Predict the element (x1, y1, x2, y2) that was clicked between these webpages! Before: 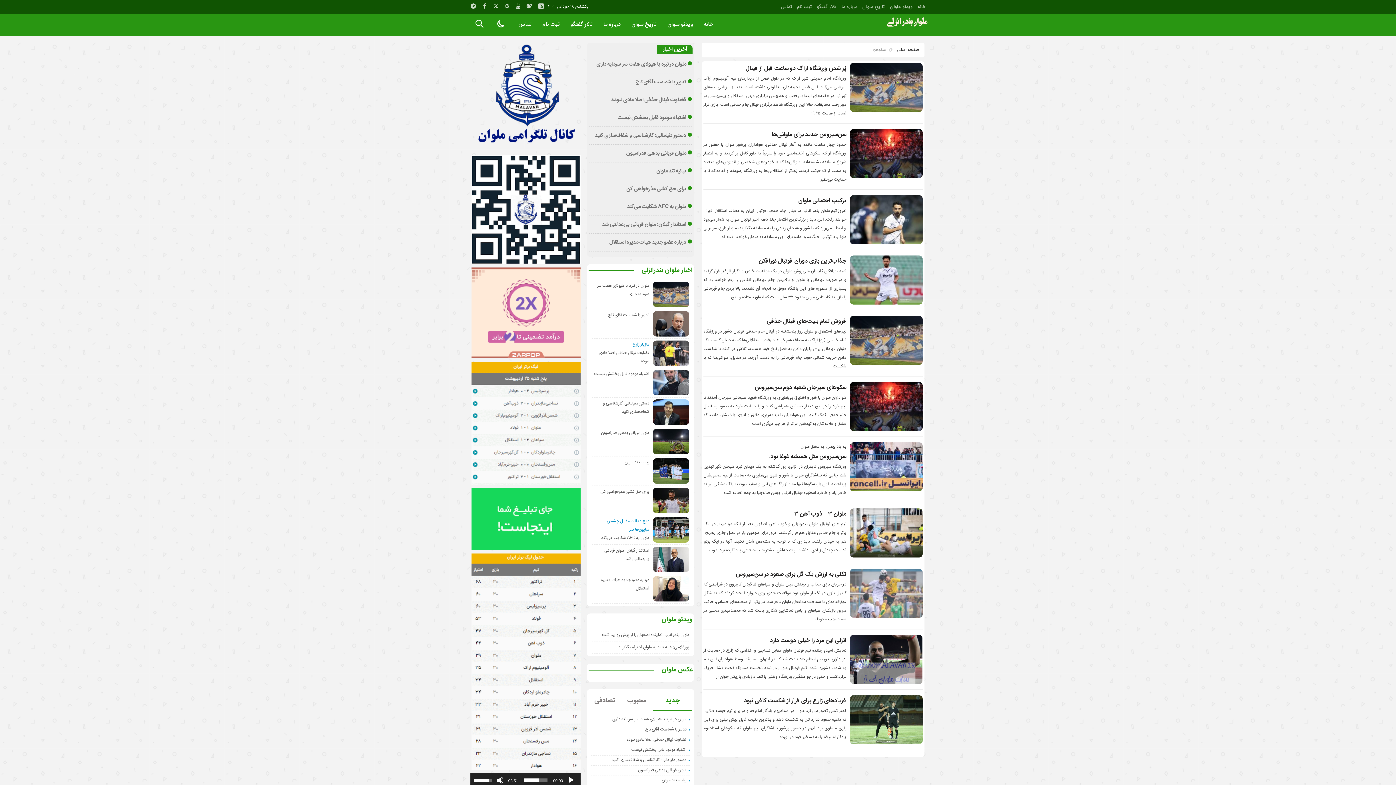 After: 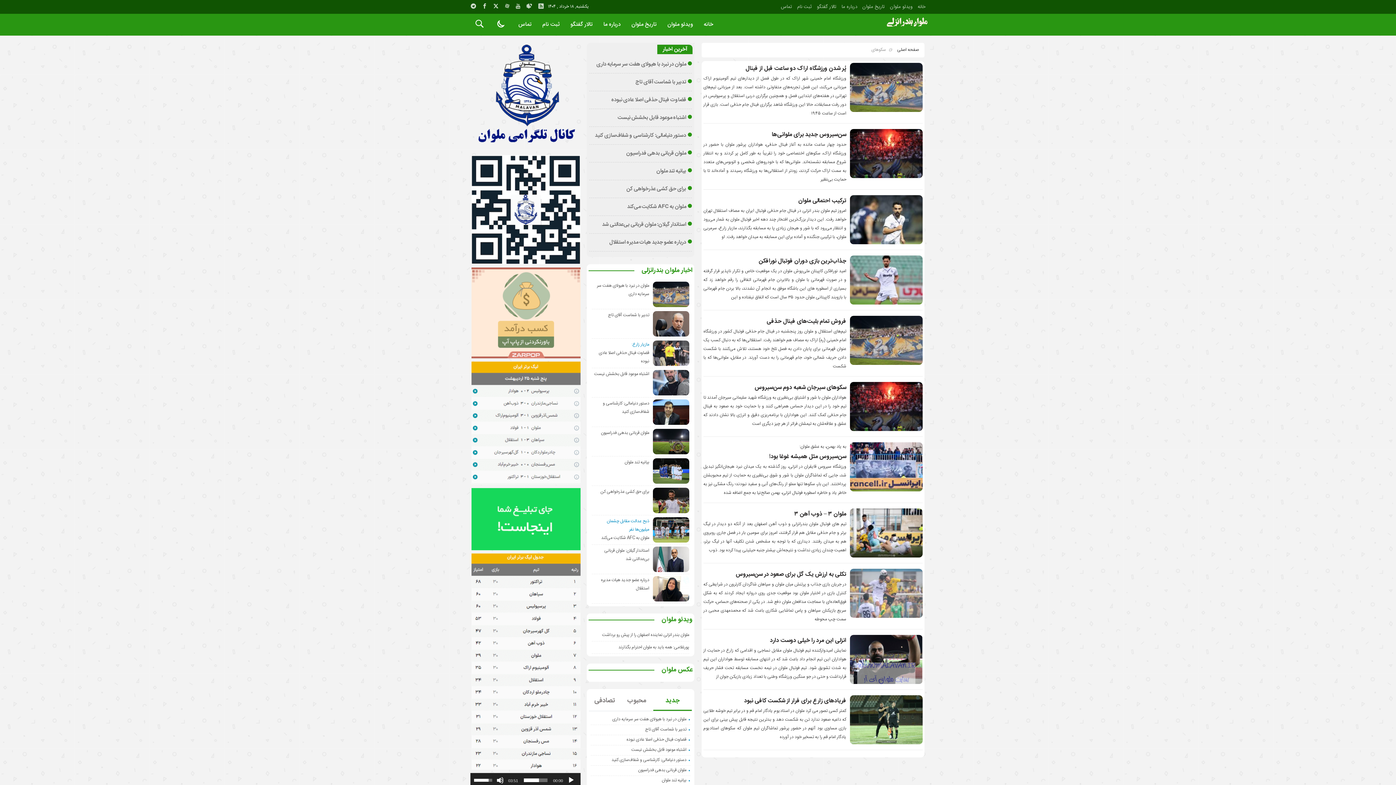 Action: bbox: (492, 2, 500, 10)